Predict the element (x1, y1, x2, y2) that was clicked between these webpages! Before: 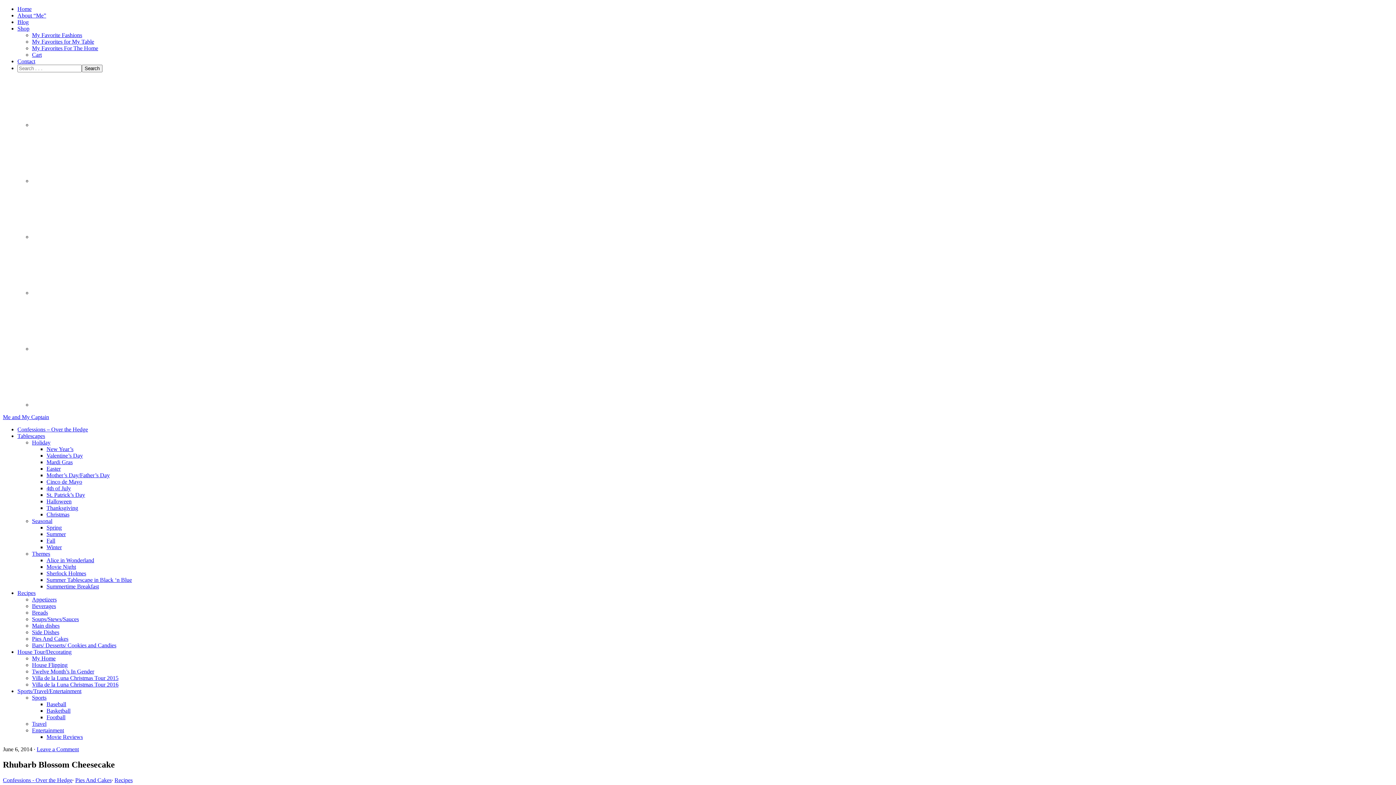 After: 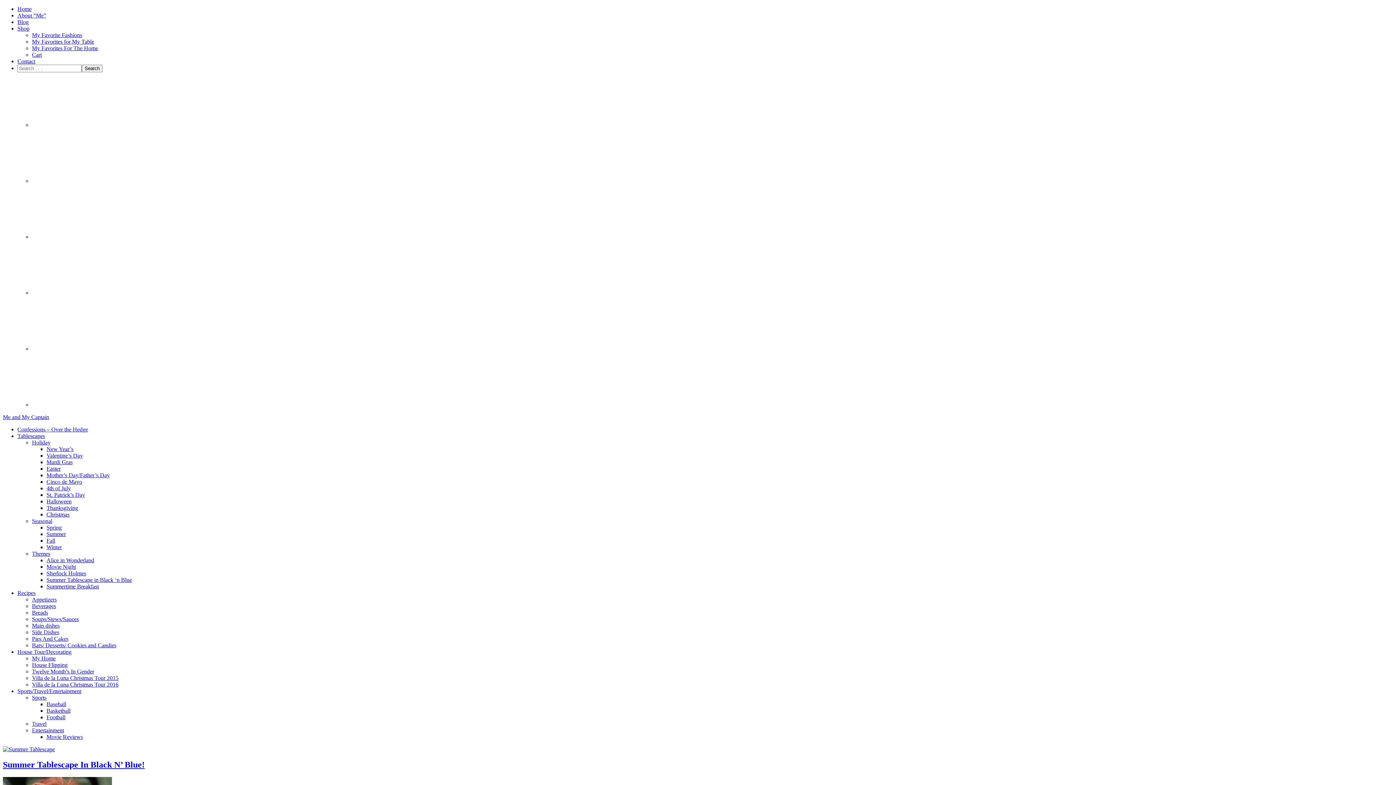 Action: label: Summer Tablescape in Black ‘n Blue bbox: (46, 577, 132, 583)